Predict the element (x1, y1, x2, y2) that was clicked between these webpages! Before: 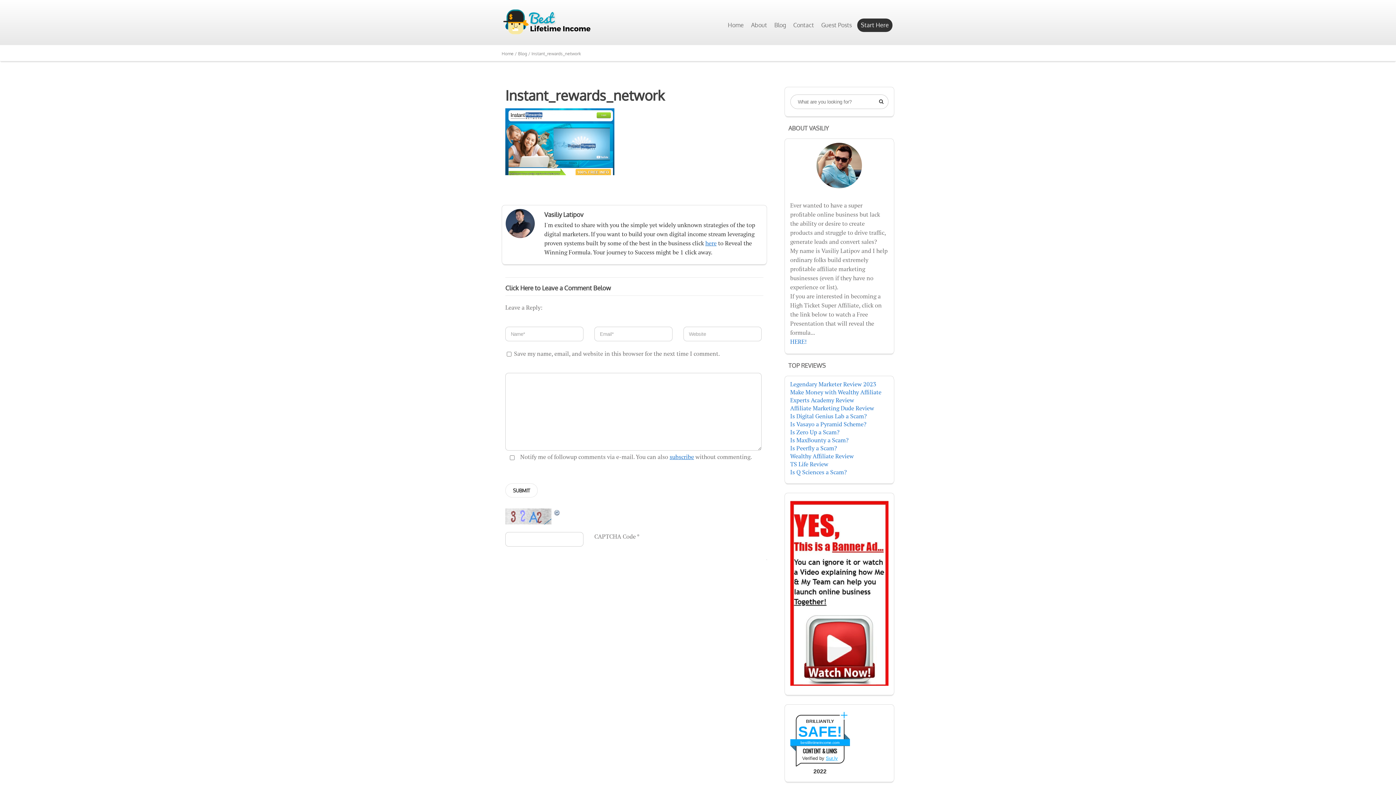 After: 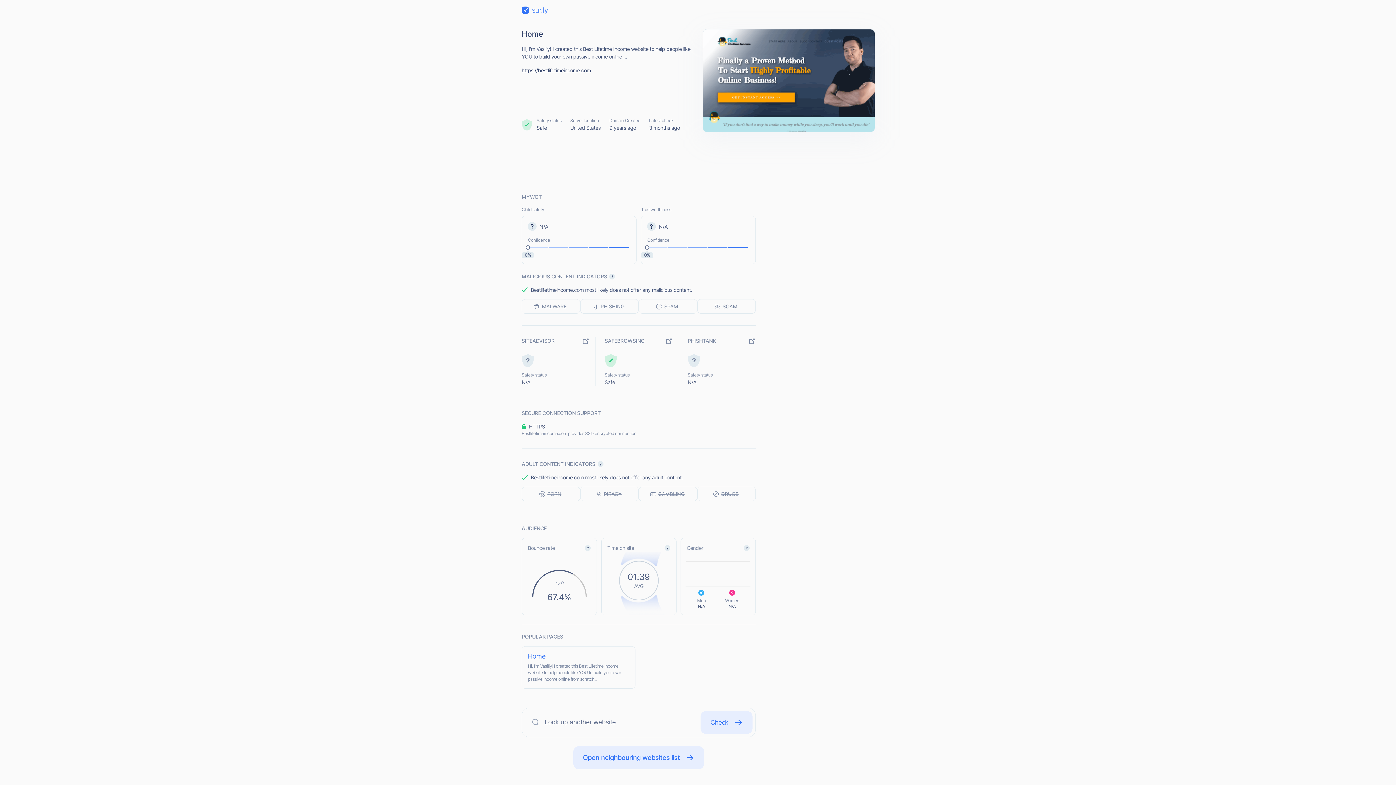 Action: label: bestlifetimeincome.com bbox: (791, 740, 849, 744)